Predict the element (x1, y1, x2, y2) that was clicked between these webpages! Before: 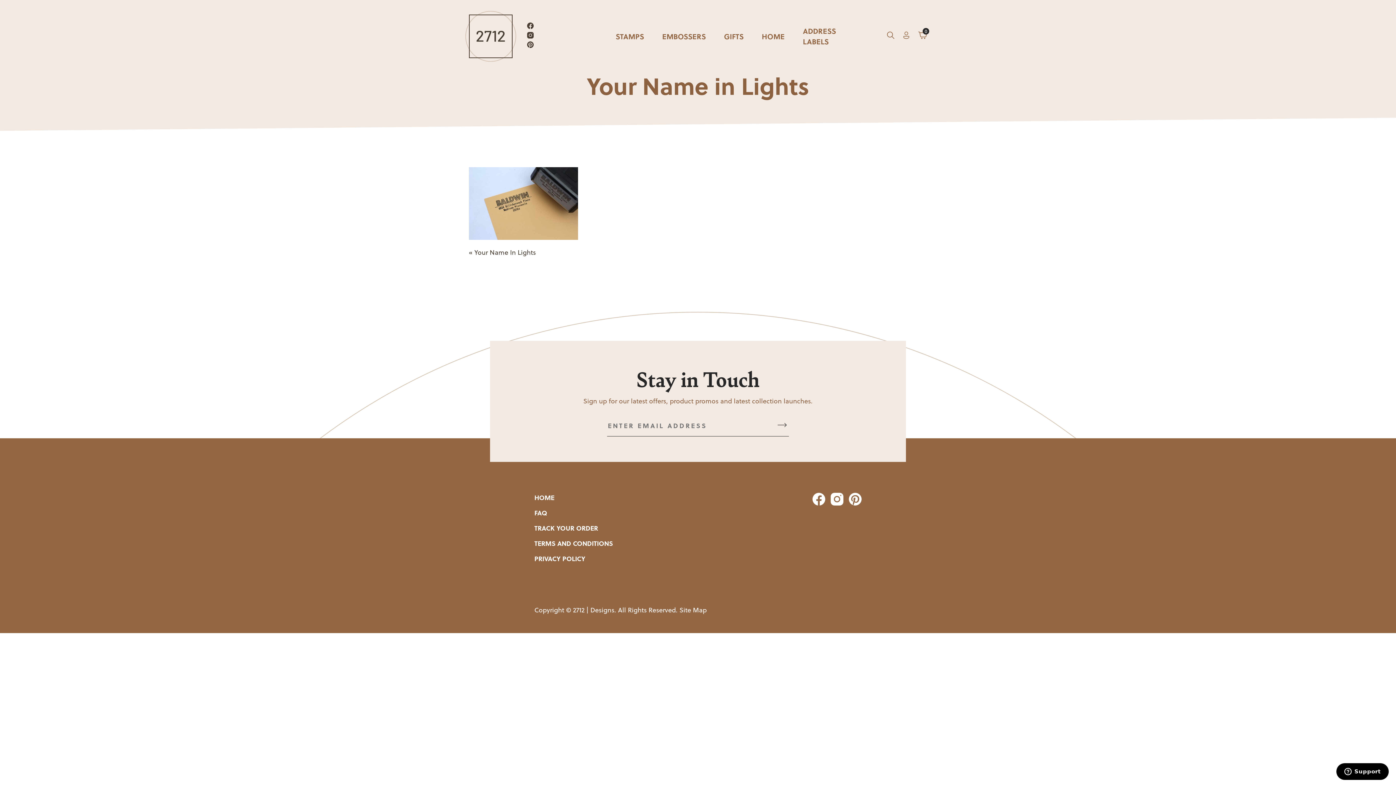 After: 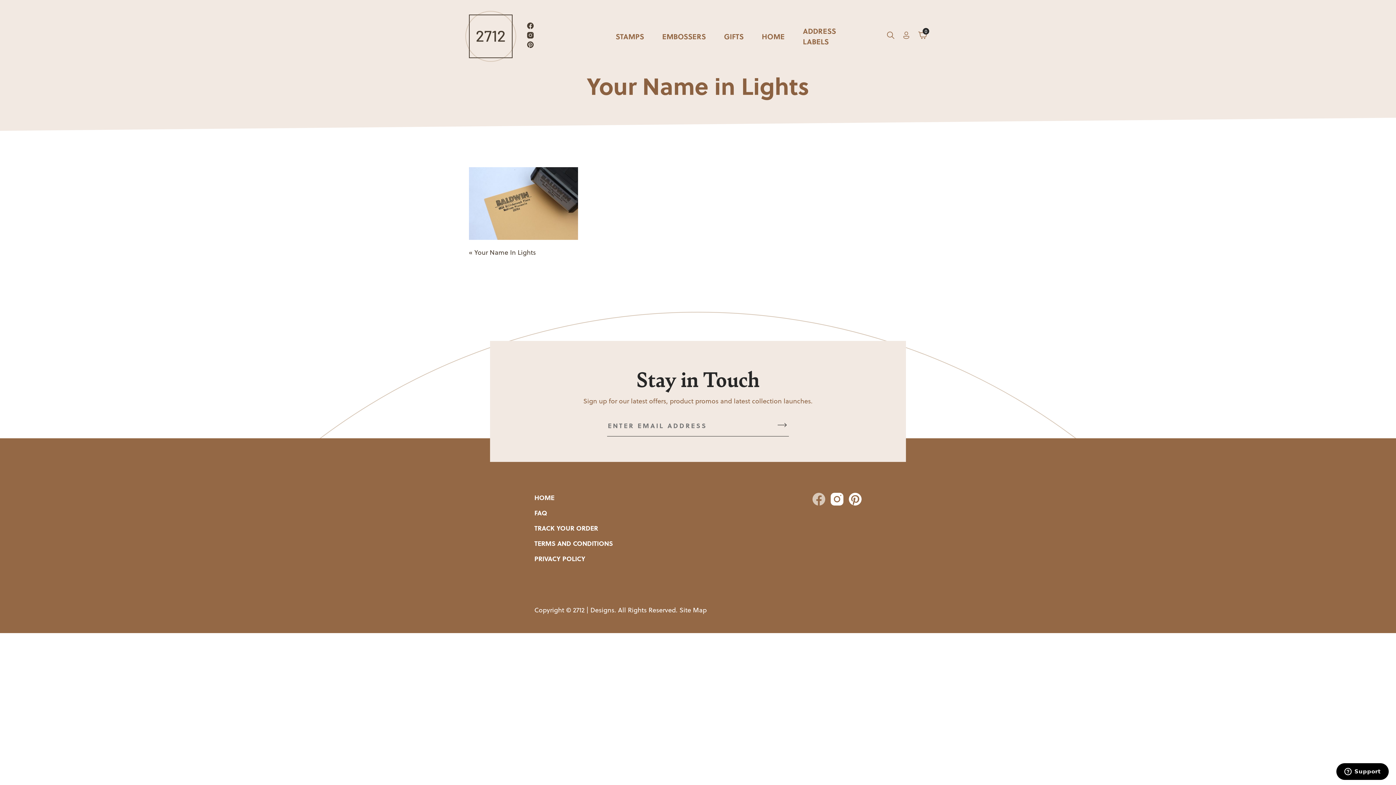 Action: bbox: (809, 498, 827, 507) label: Visit us on Facebook